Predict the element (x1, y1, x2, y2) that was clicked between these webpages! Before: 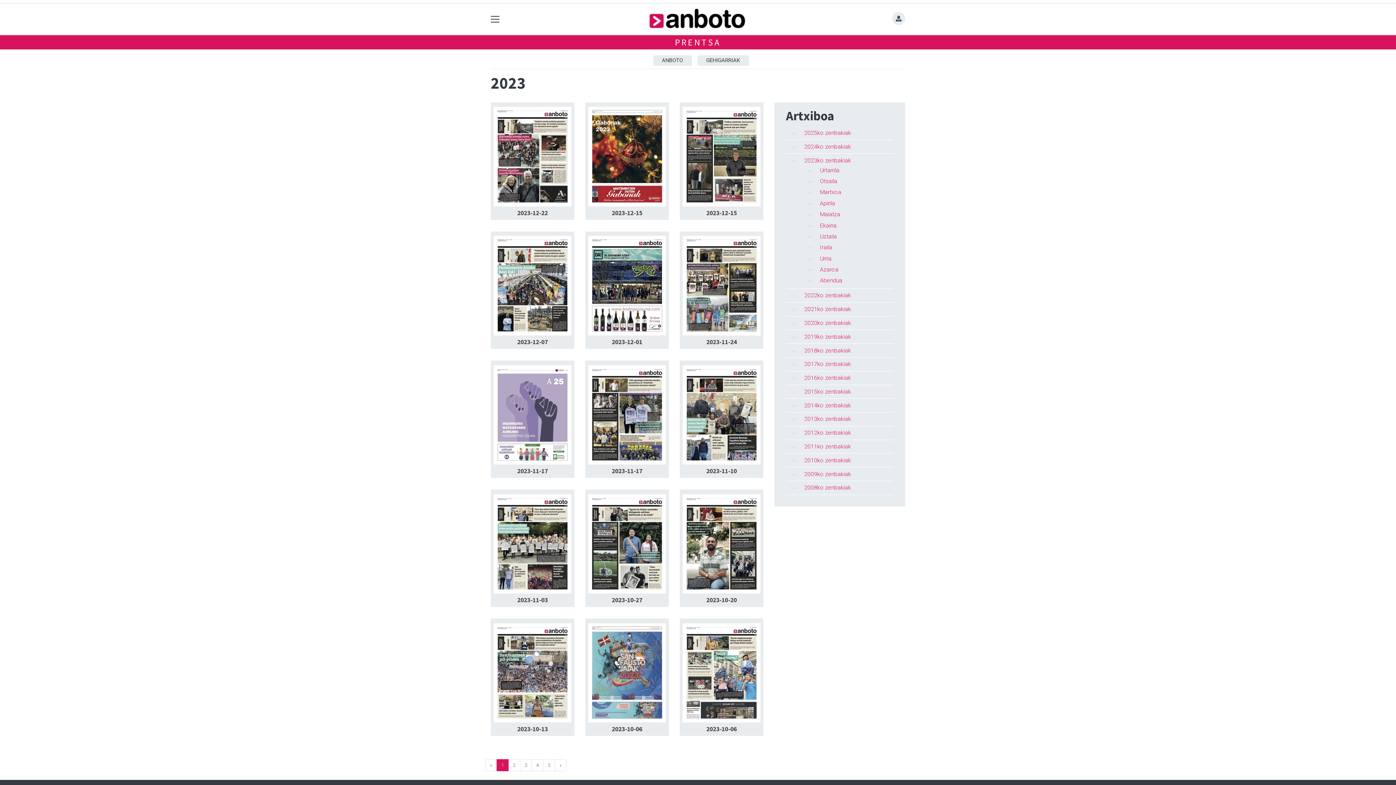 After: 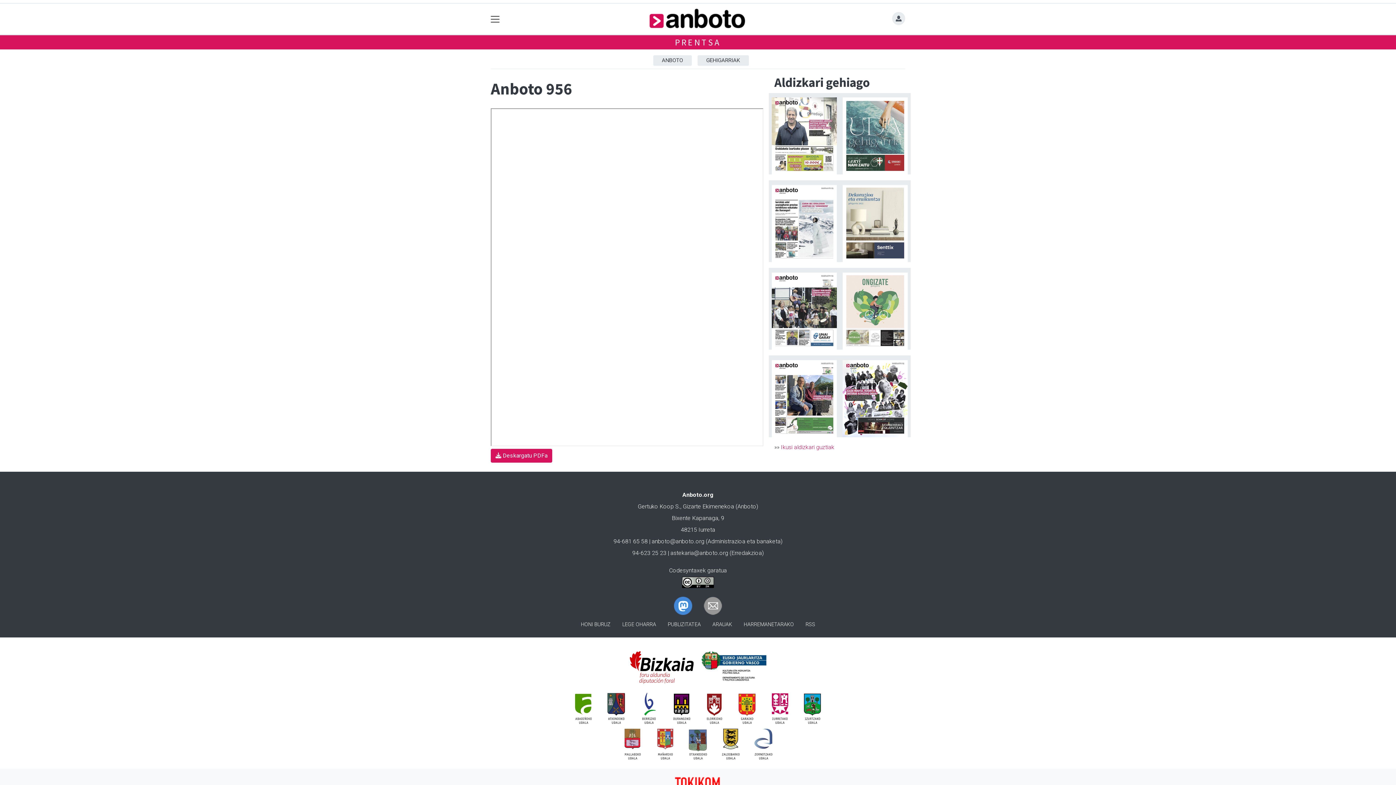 Action: bbox: (706, 467, 737, 475) label: 2023-11-10